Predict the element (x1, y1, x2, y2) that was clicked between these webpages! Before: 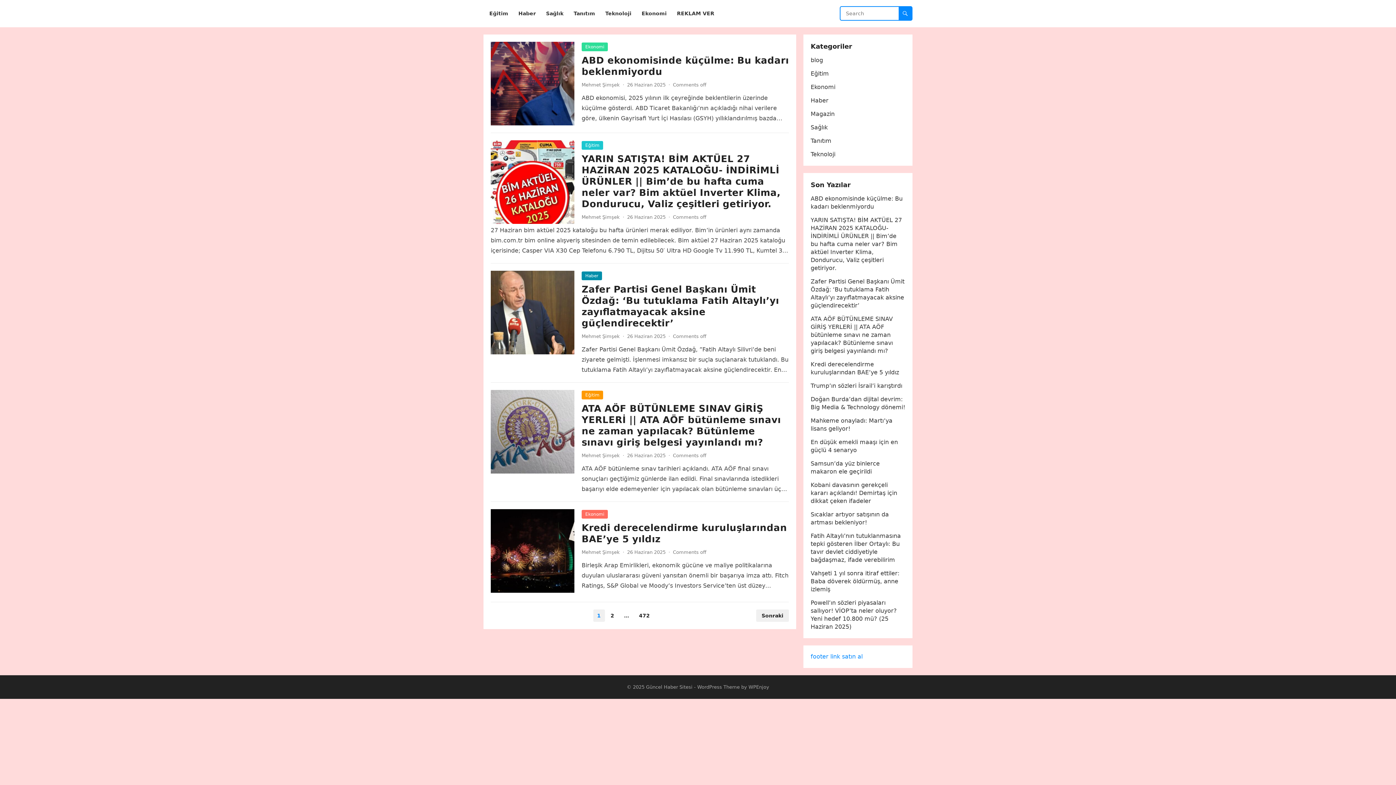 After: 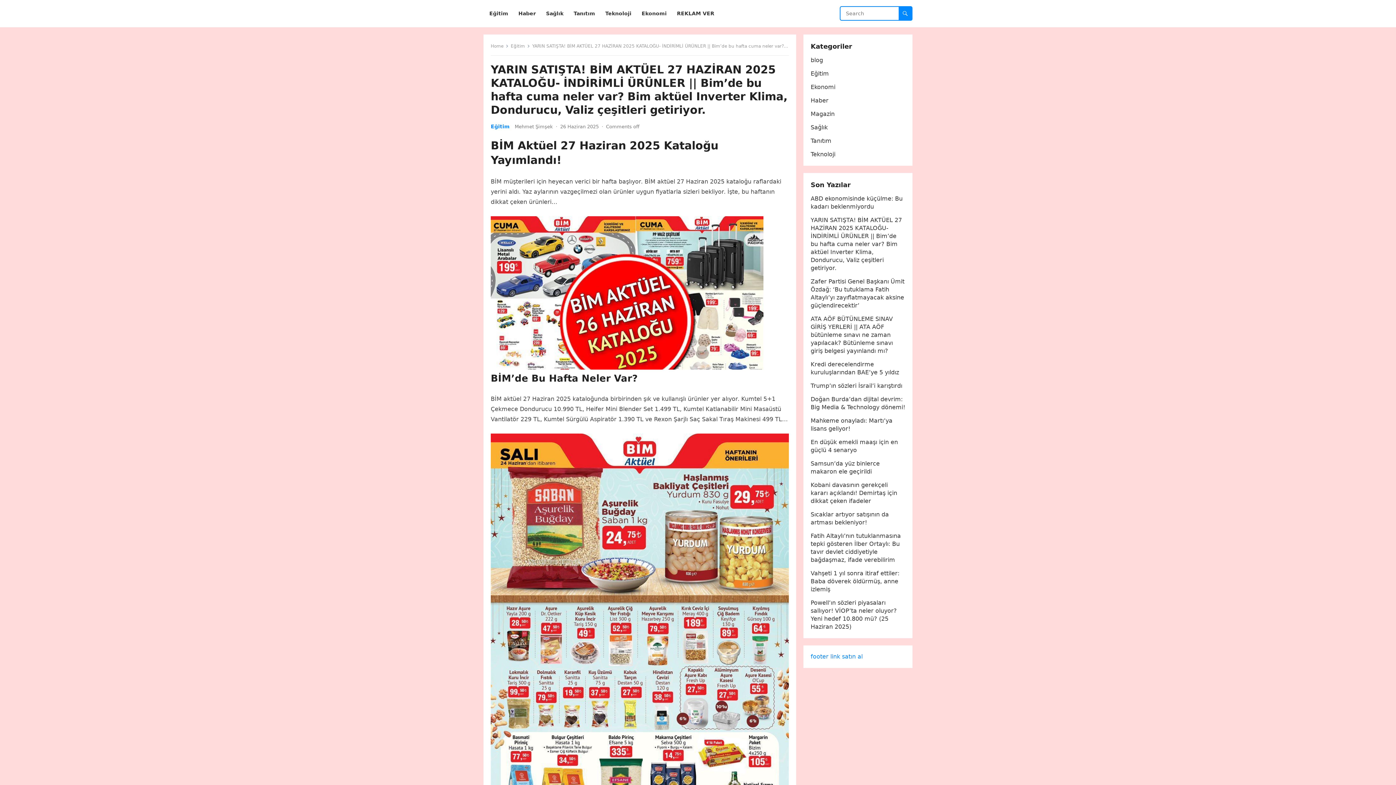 Action: bbox: (810, 216, 902, 271) label: YARIN SATIŞTA! BİM AKTÜEL 27 HAZİRAN 2025 KATALOĞU- İNDİRİMLİ ÜRÜNLER || Bim’de bu hafta cuma neler var? Bim aktüel Inverter Klima, Dondurucu, Valiz çeşitleri getiriyor.